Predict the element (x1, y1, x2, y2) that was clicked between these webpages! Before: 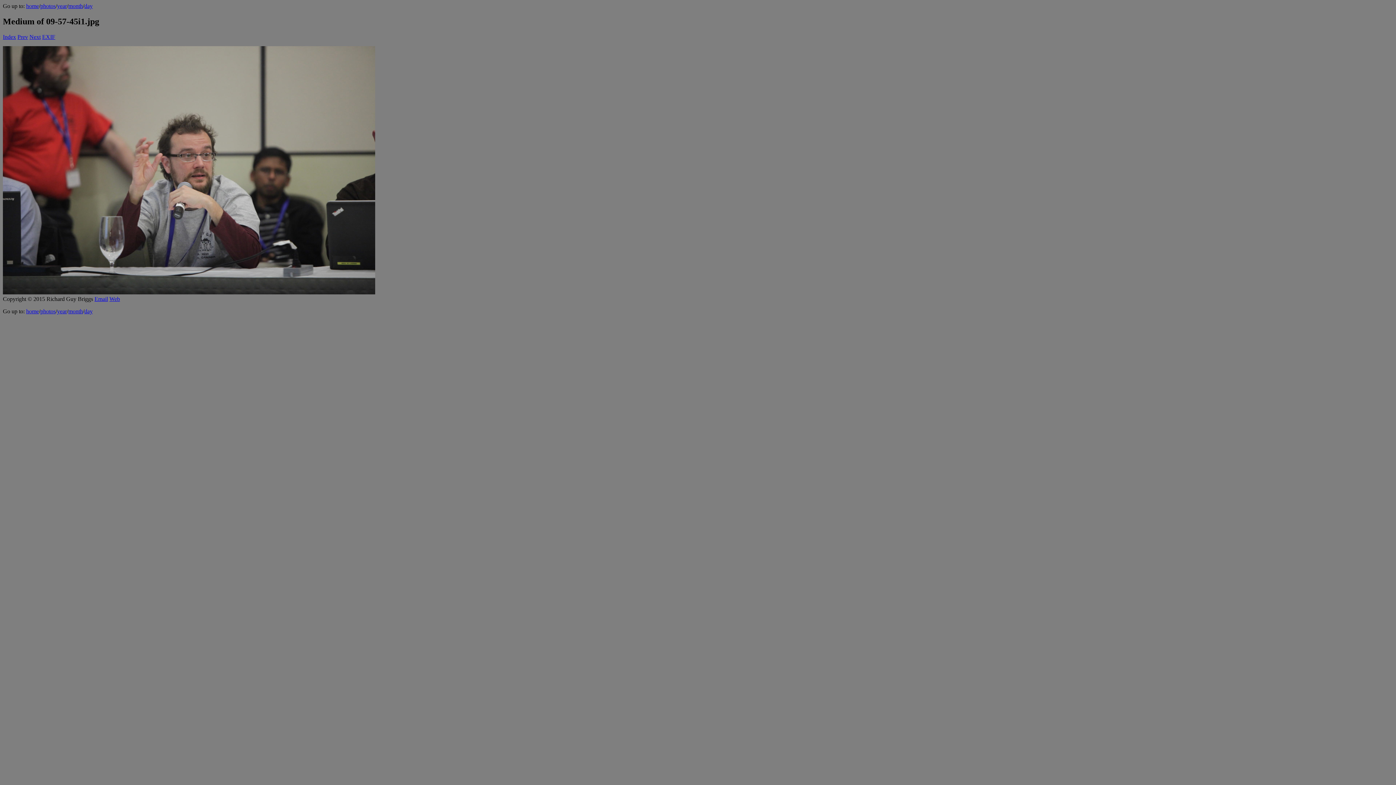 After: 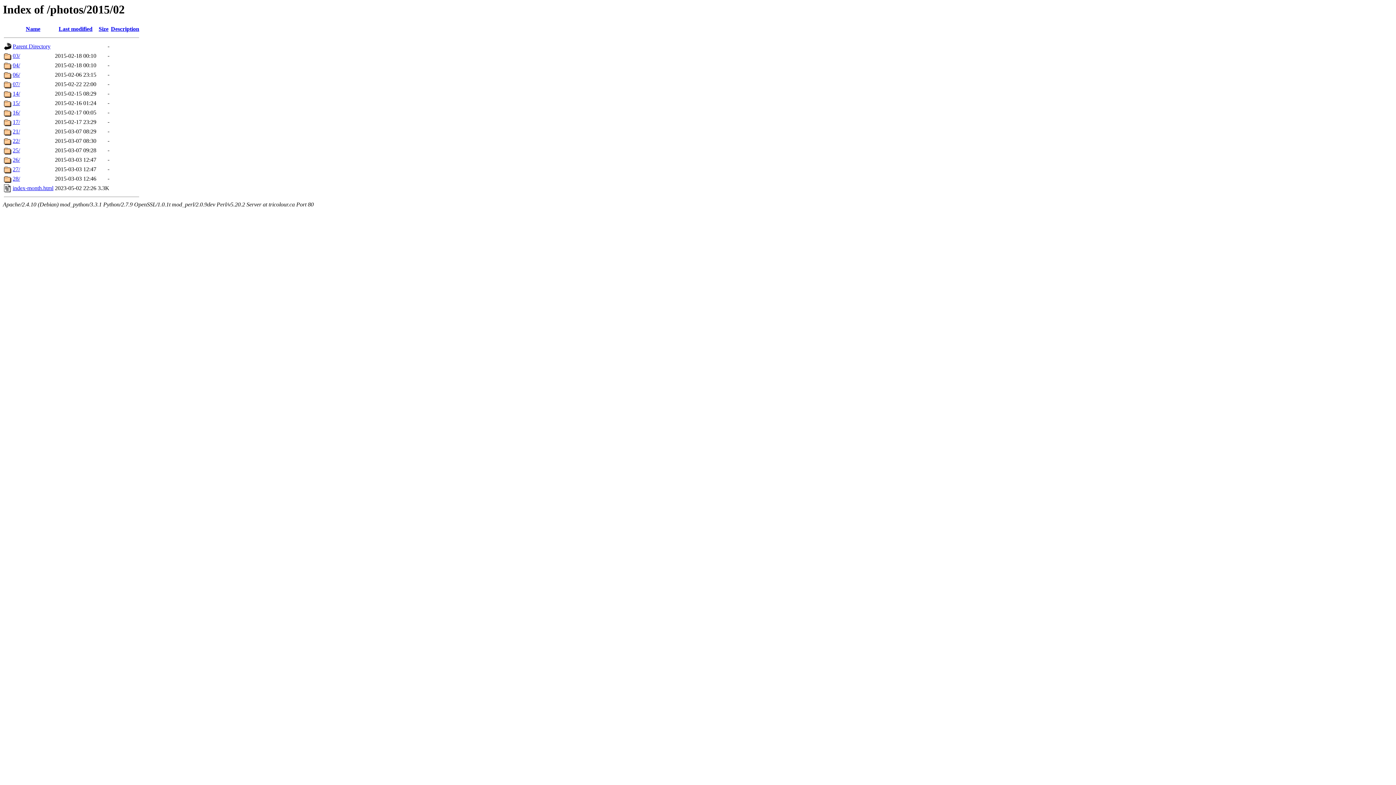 Action: bbox: (68, 2, 82, 9) label: month